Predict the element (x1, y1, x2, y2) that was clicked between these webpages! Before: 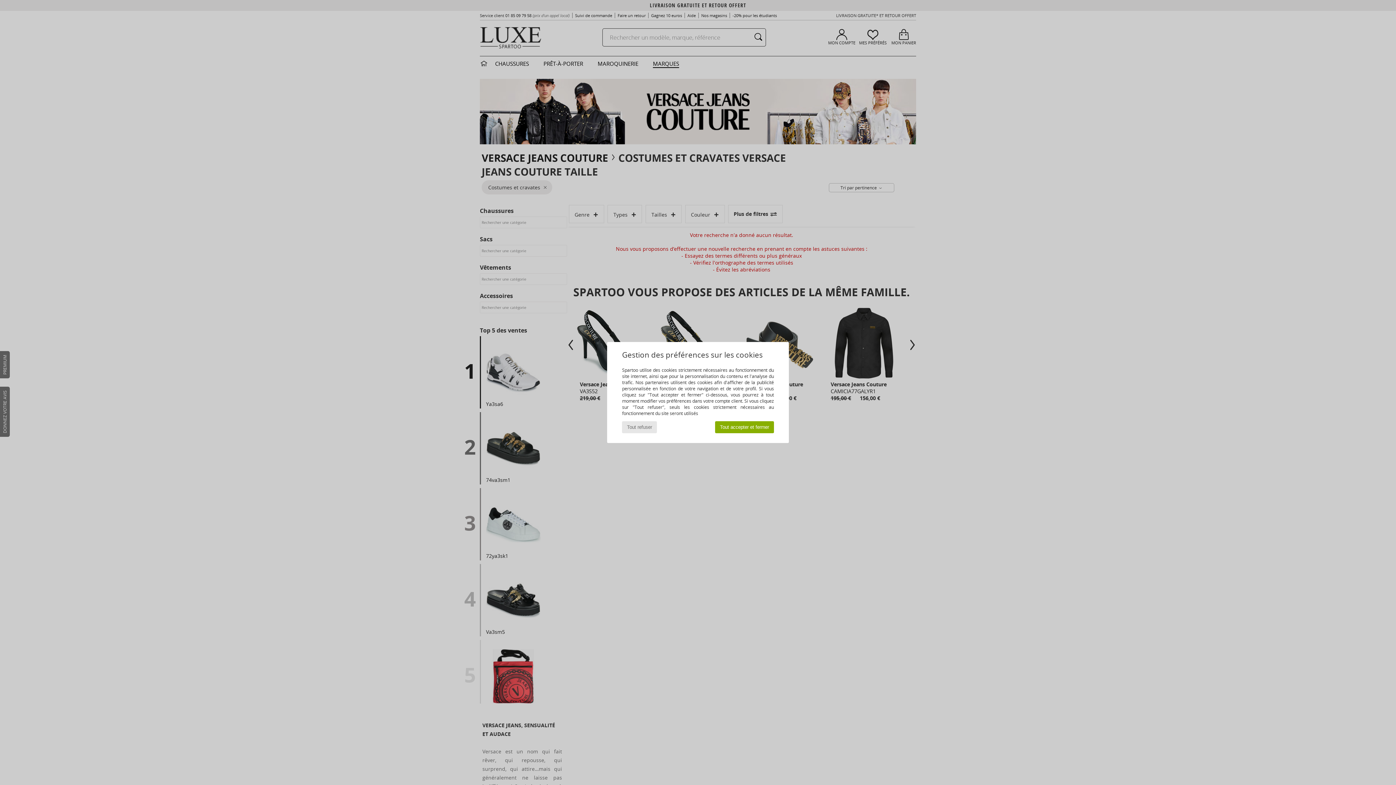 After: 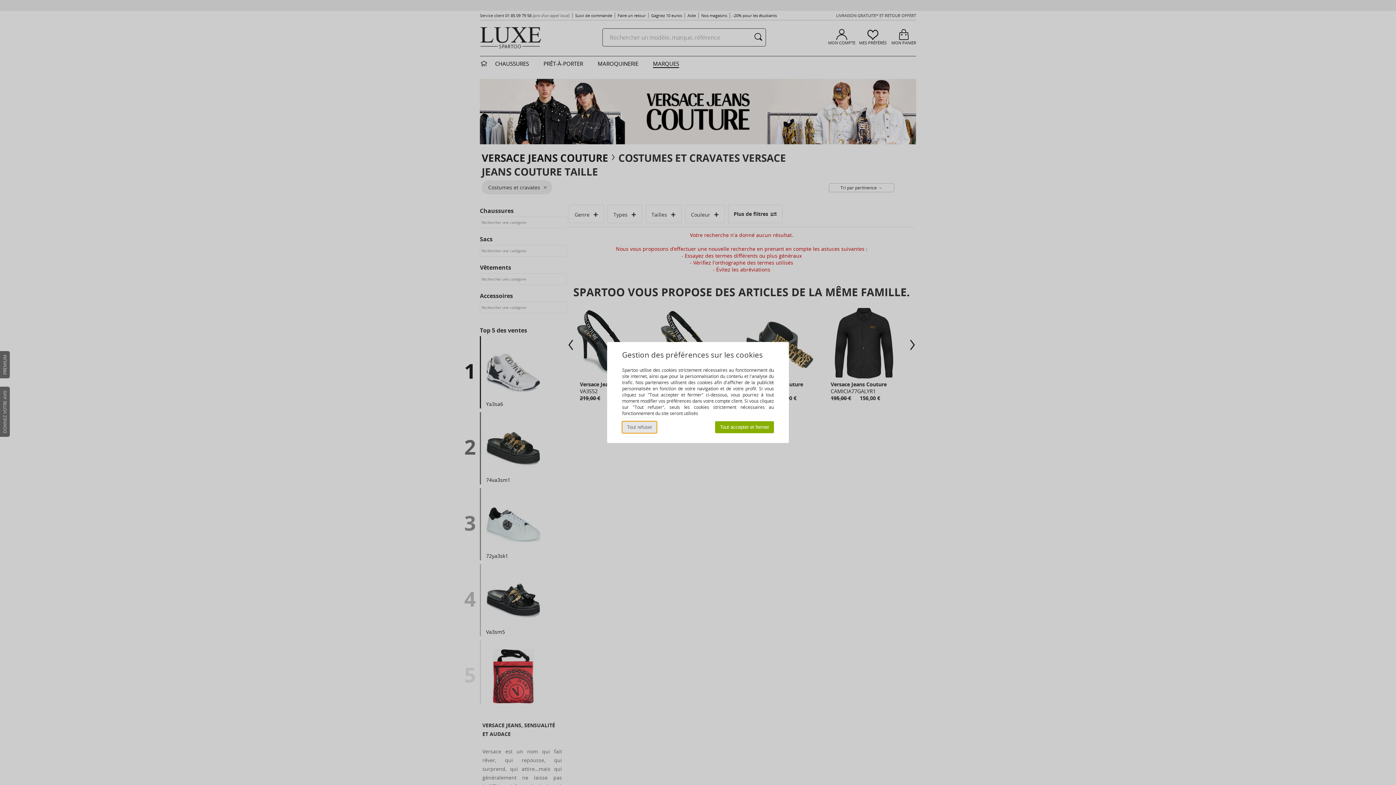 Action: bbox: (622, 421, 657, 433) label: Tout refuser